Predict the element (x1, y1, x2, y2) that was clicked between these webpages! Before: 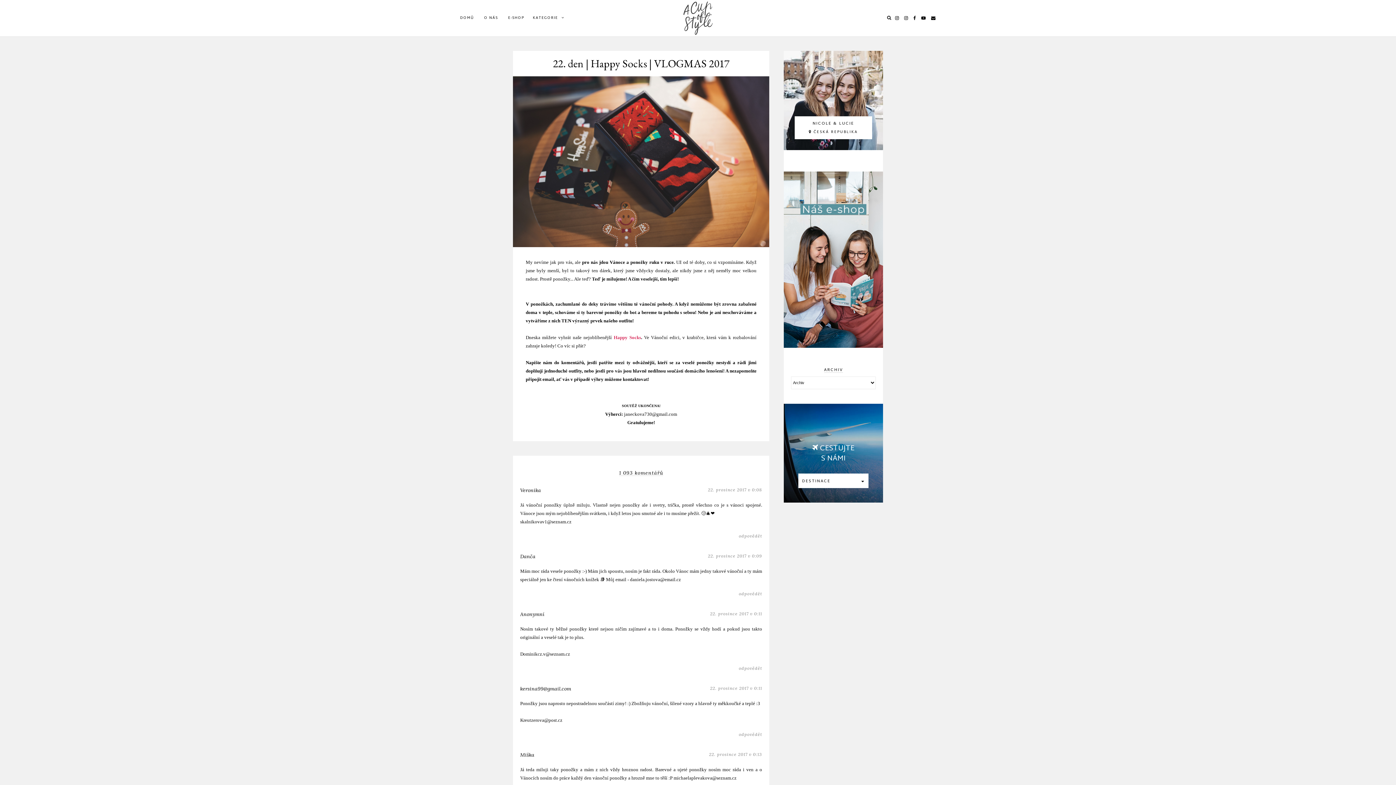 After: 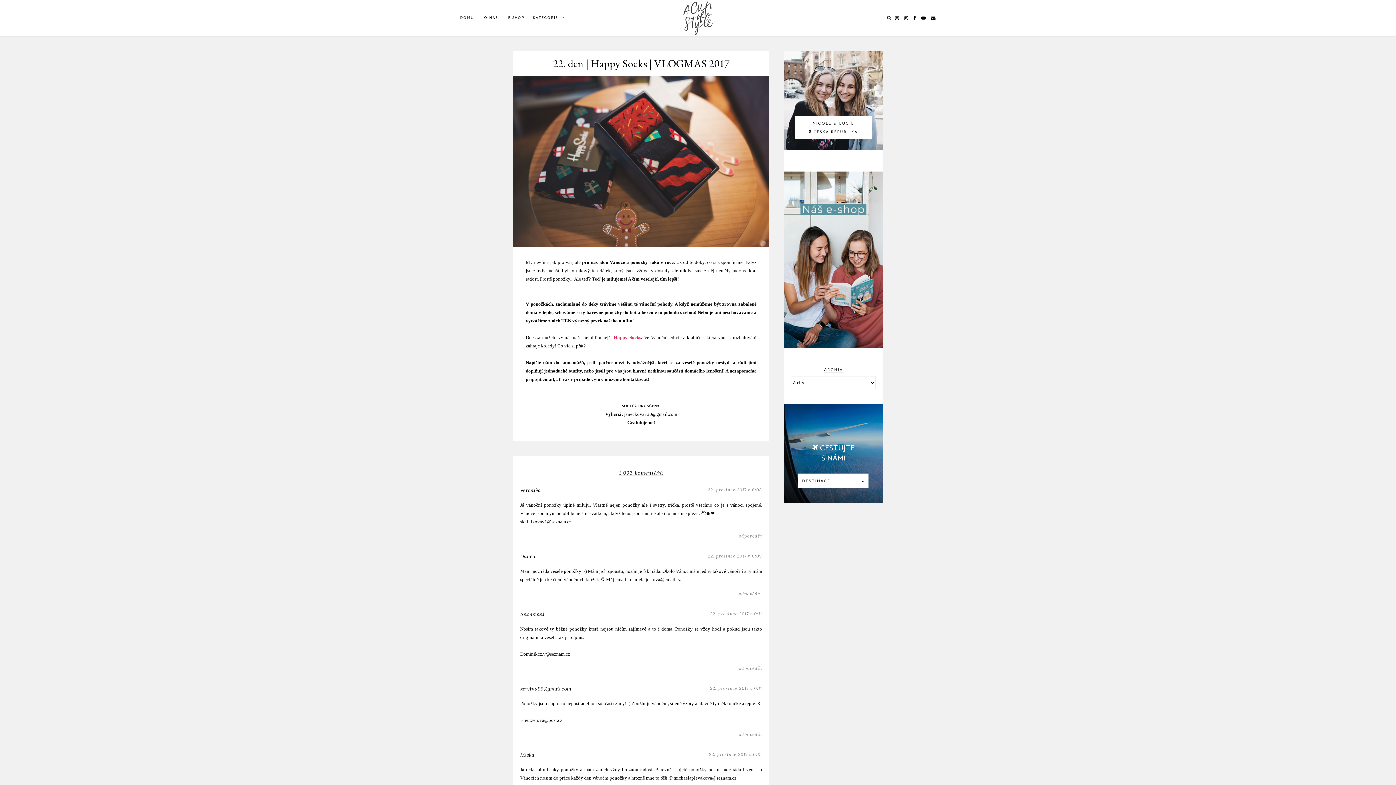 Action: bbox: (710, 611, 762, 616) label: 22. prosince 2017 v 0:11